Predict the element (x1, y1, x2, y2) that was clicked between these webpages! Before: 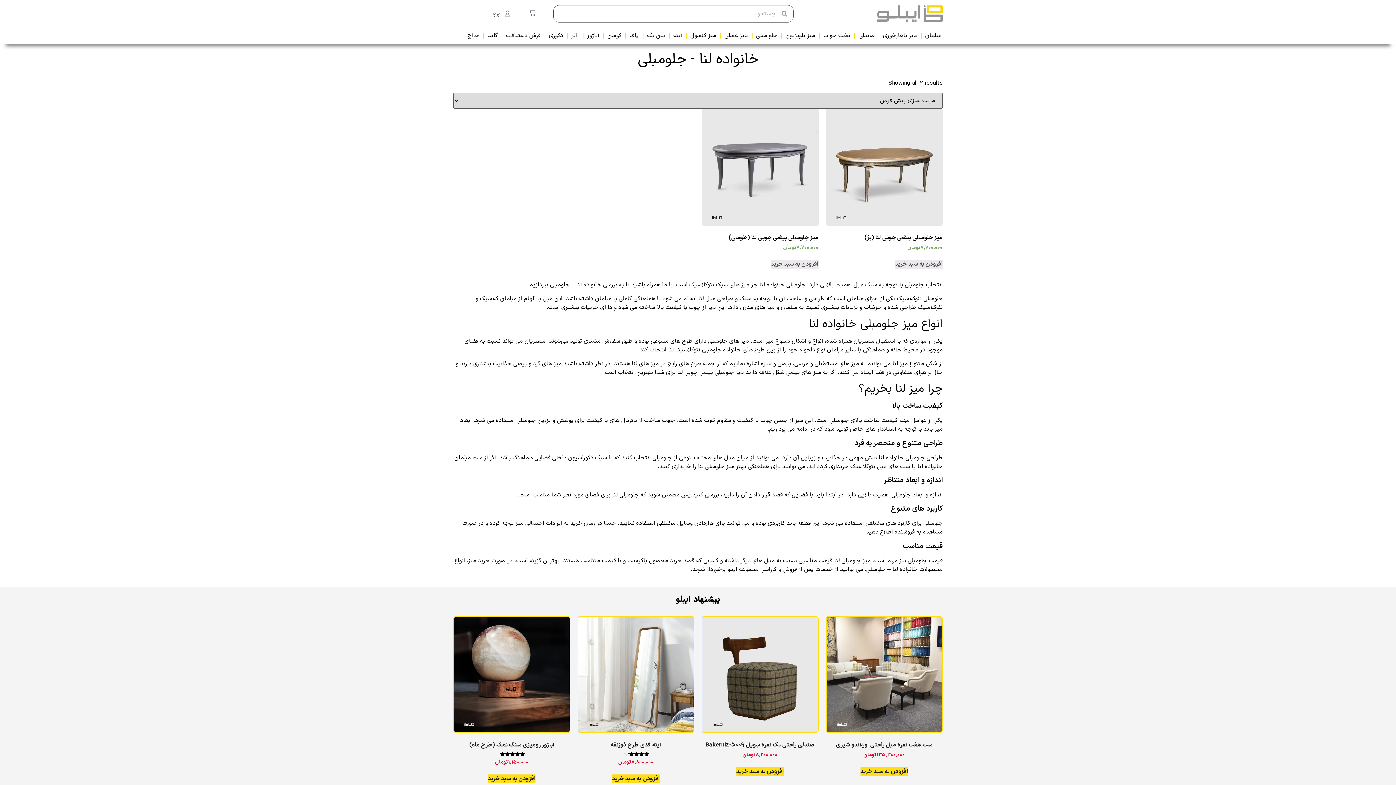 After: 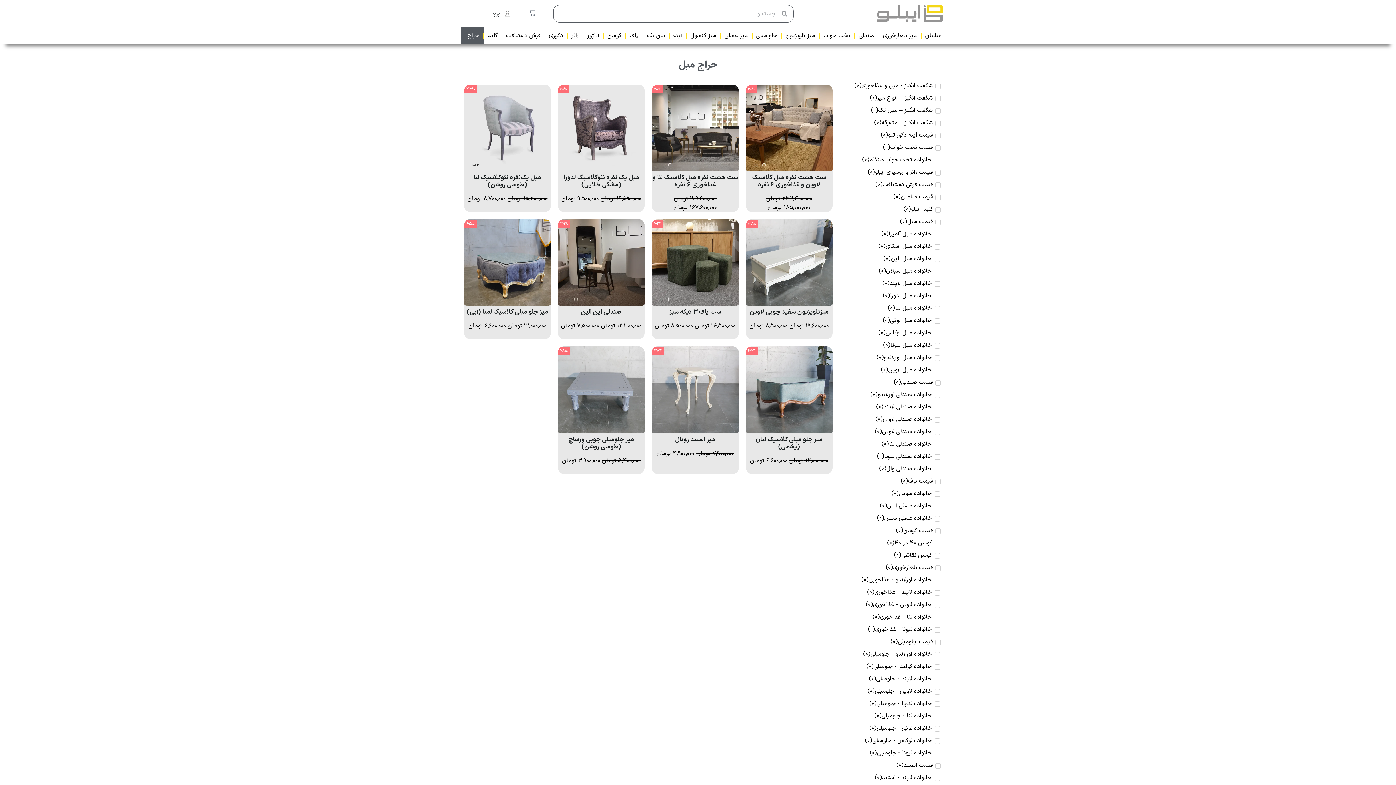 Action: bbox: (461, 27, 484, 44) label: حراج!